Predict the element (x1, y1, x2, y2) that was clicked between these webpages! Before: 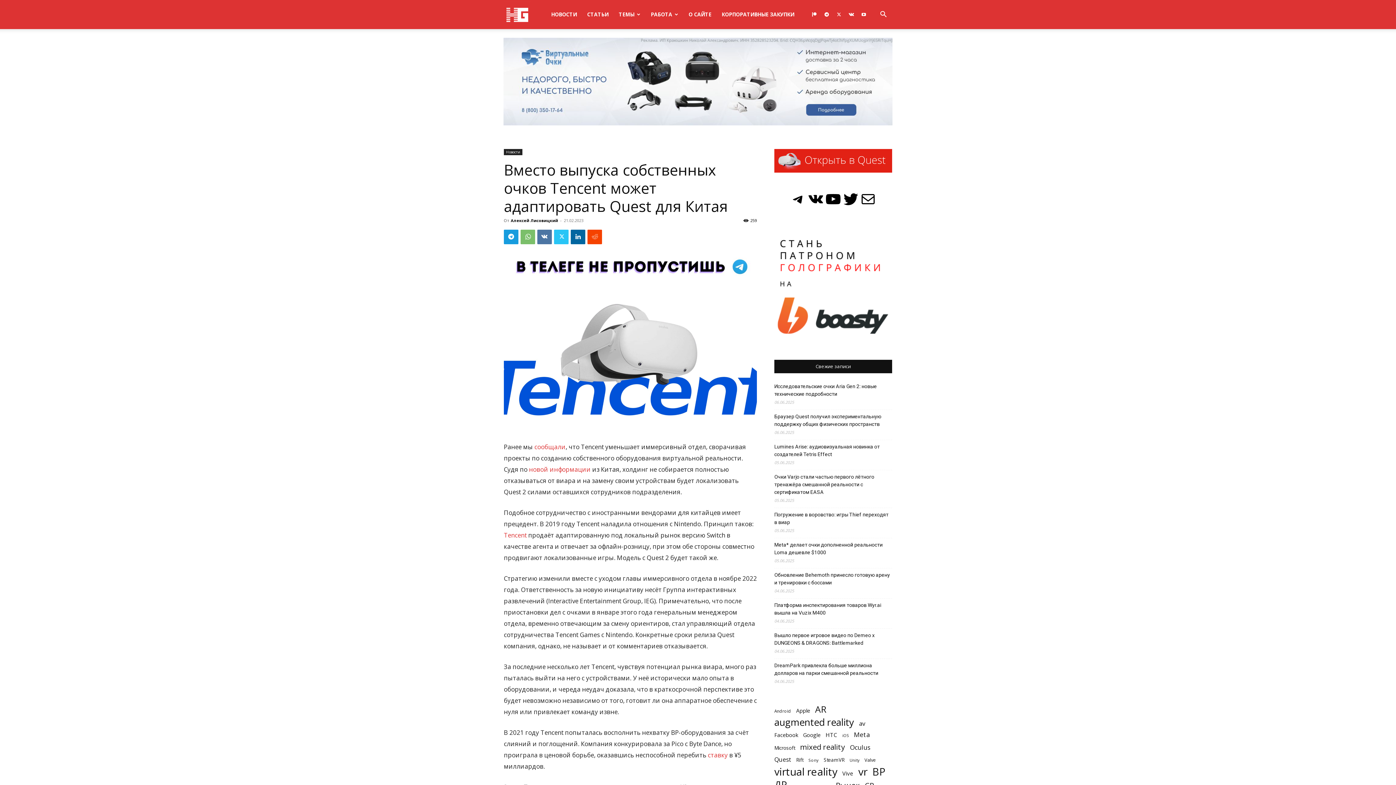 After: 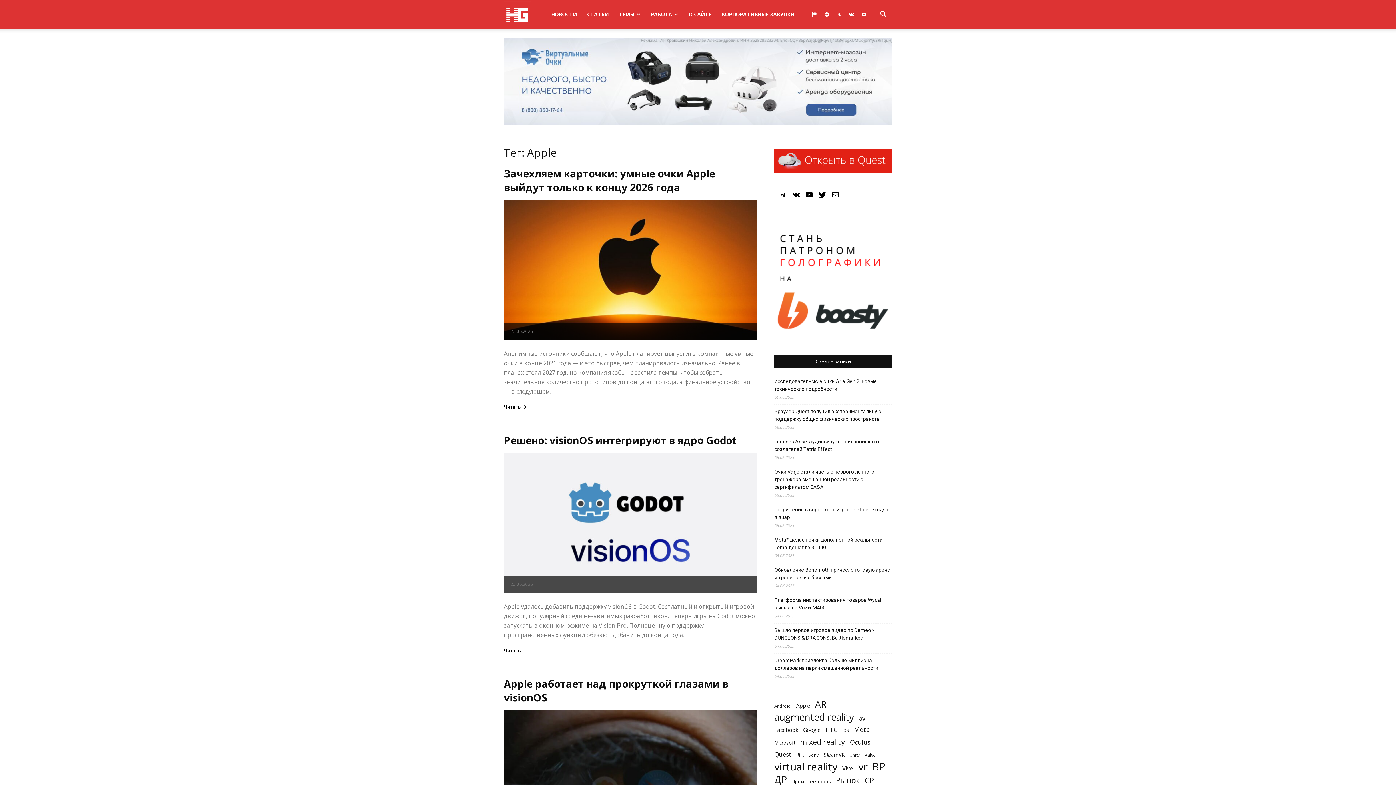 Action: label: Apple (352 элемента) bbox: (796, 707, 810, 714)